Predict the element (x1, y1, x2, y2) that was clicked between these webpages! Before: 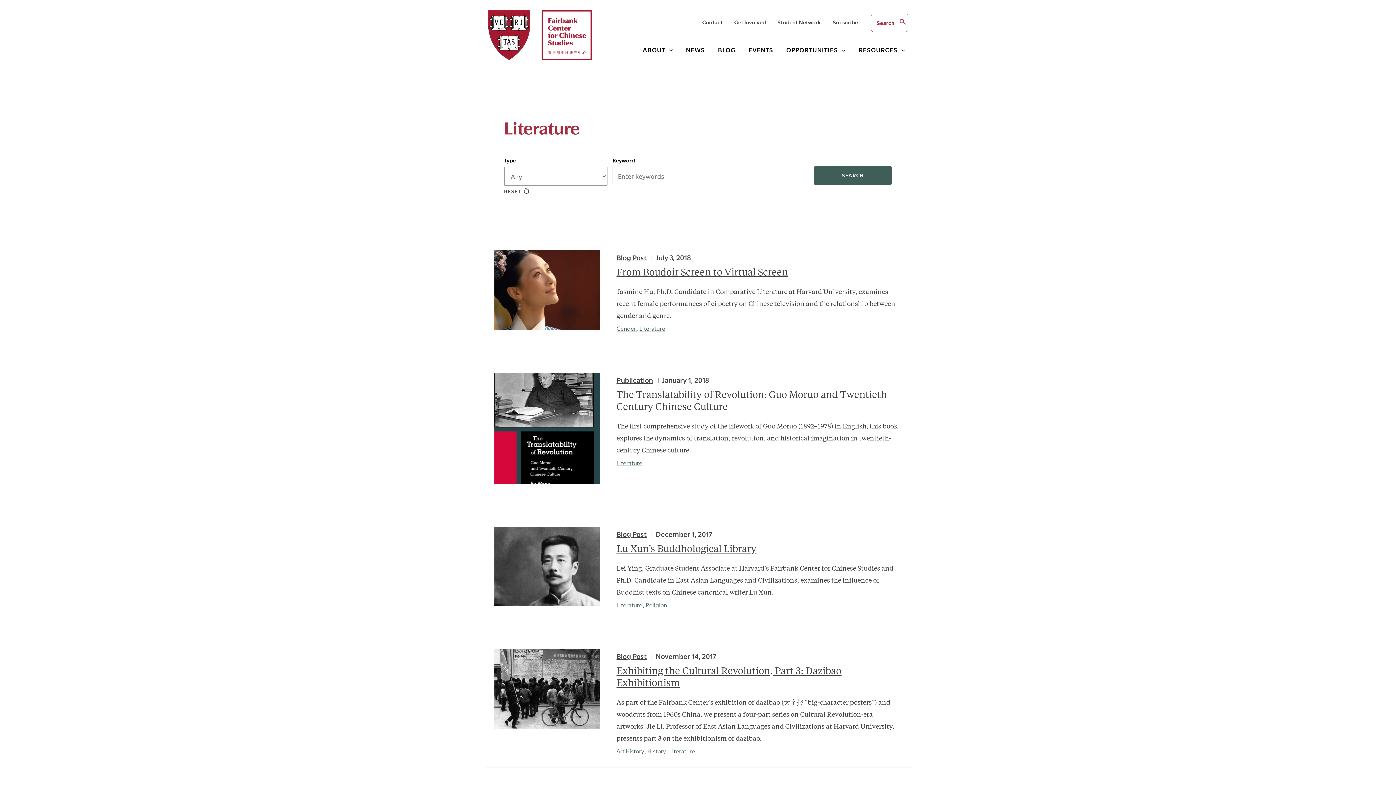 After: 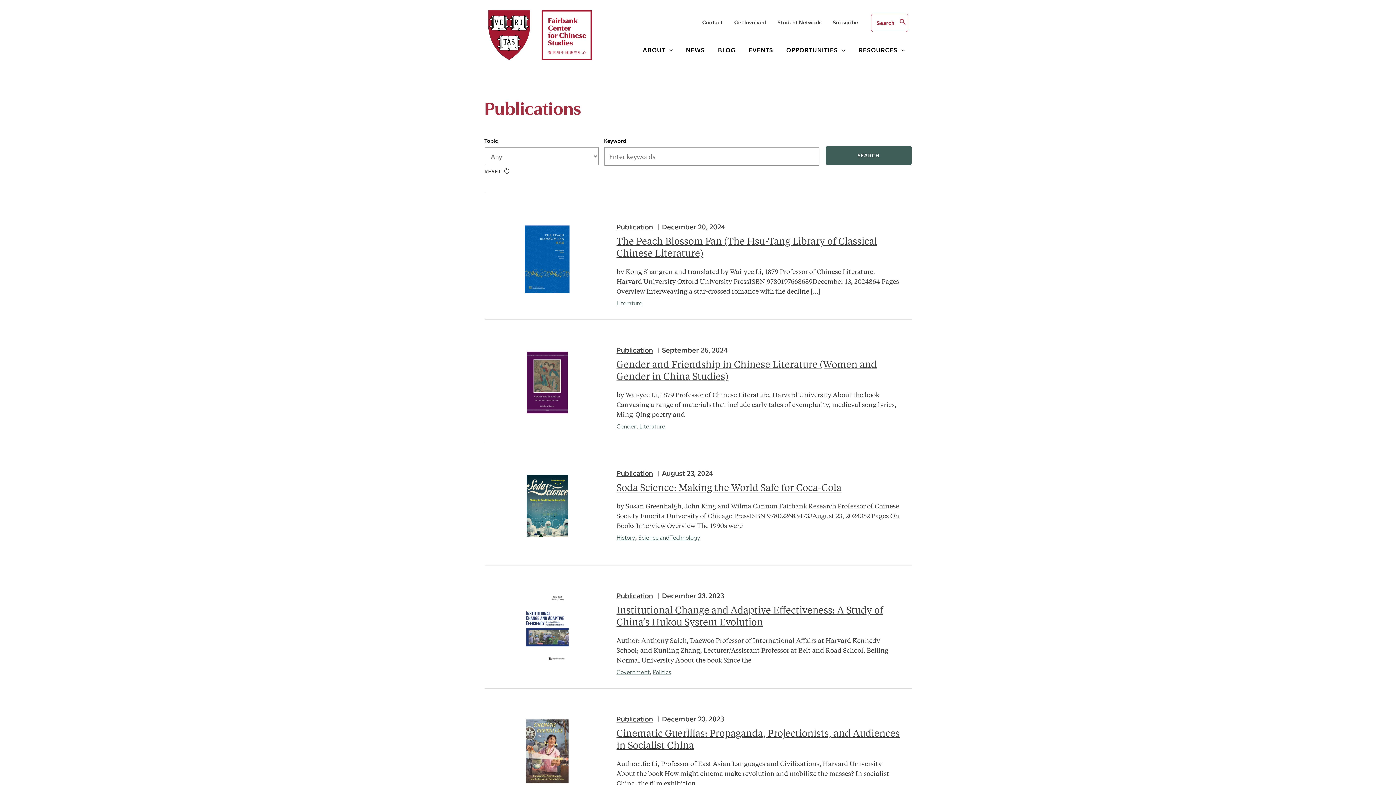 Action: label: Publication bbox: (616, 374, 653, 384)